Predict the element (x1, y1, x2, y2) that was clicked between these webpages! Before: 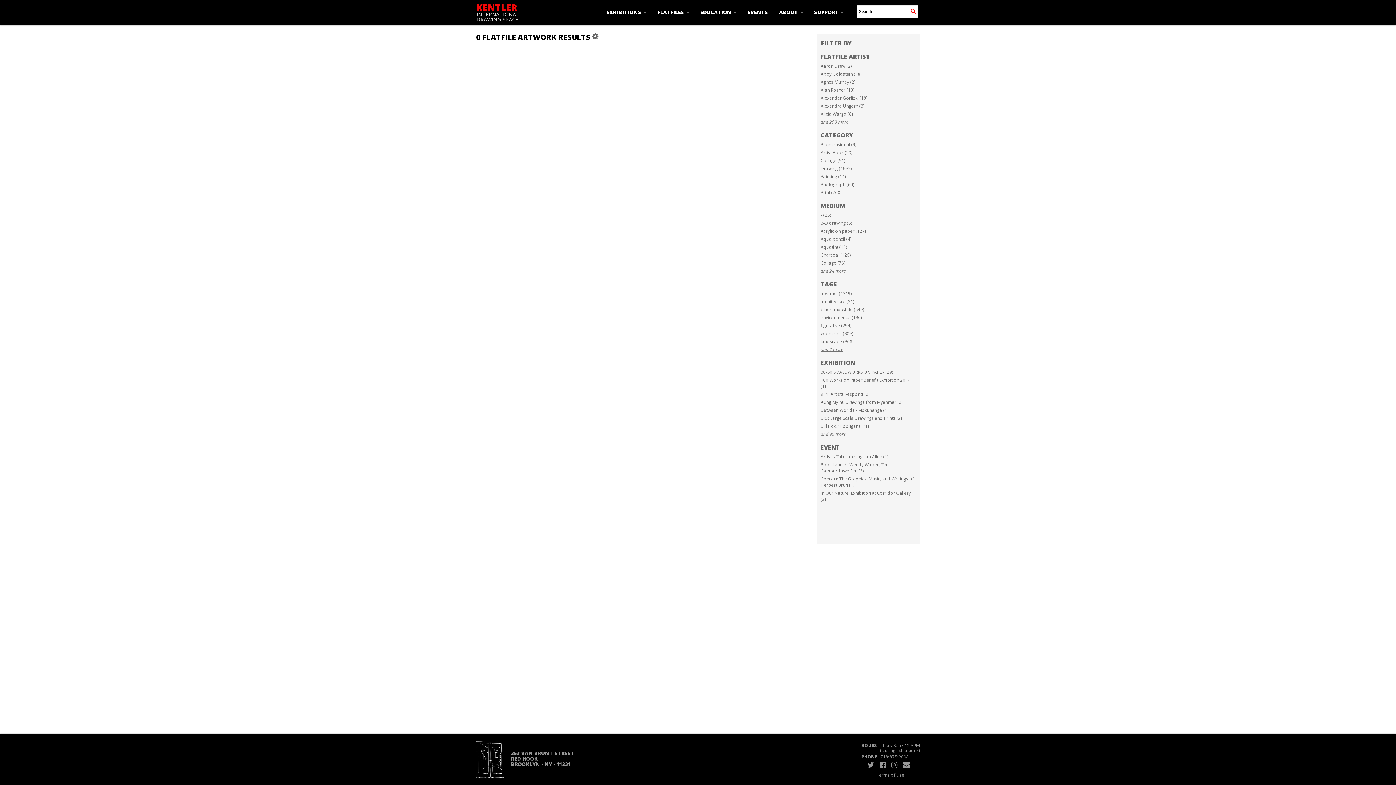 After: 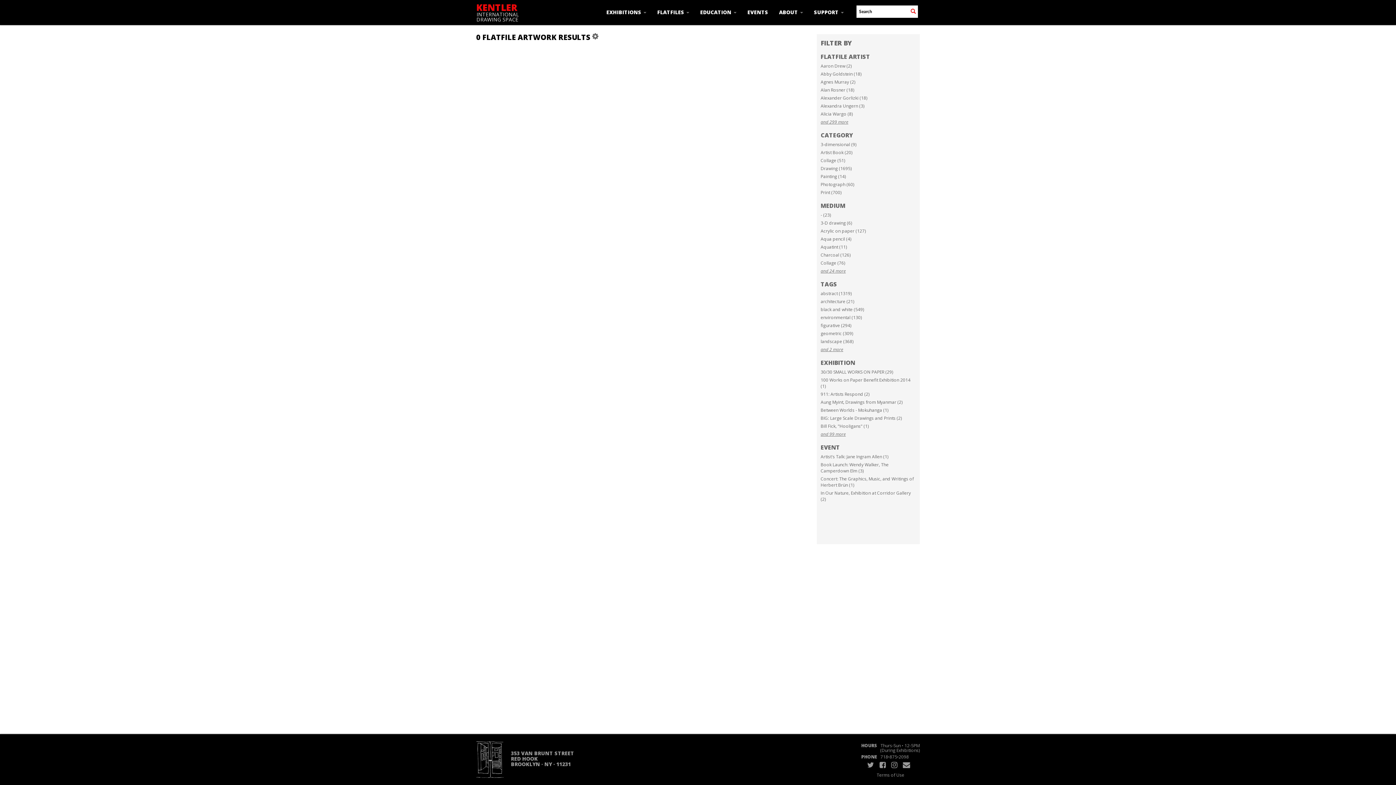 Action: bbox: (903, 760, 910, 770)